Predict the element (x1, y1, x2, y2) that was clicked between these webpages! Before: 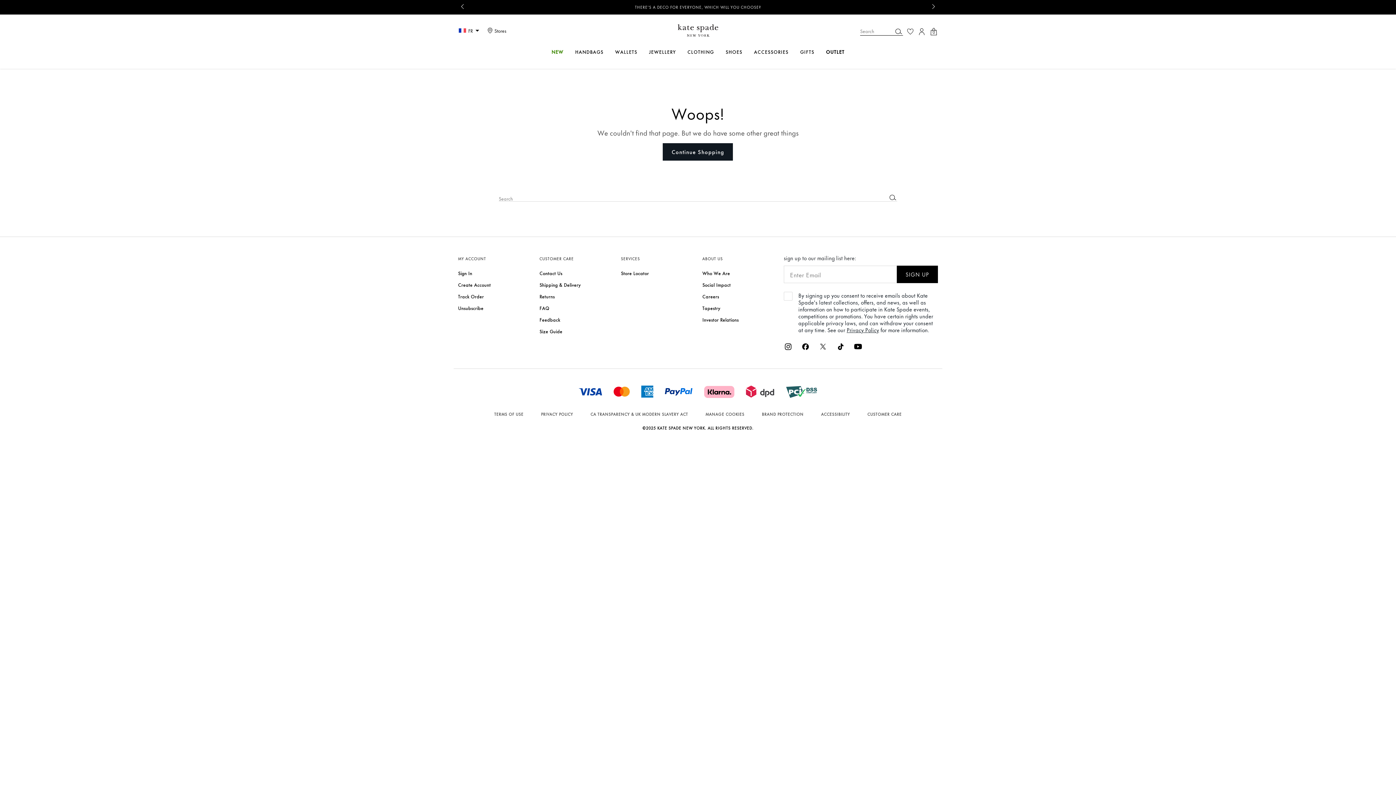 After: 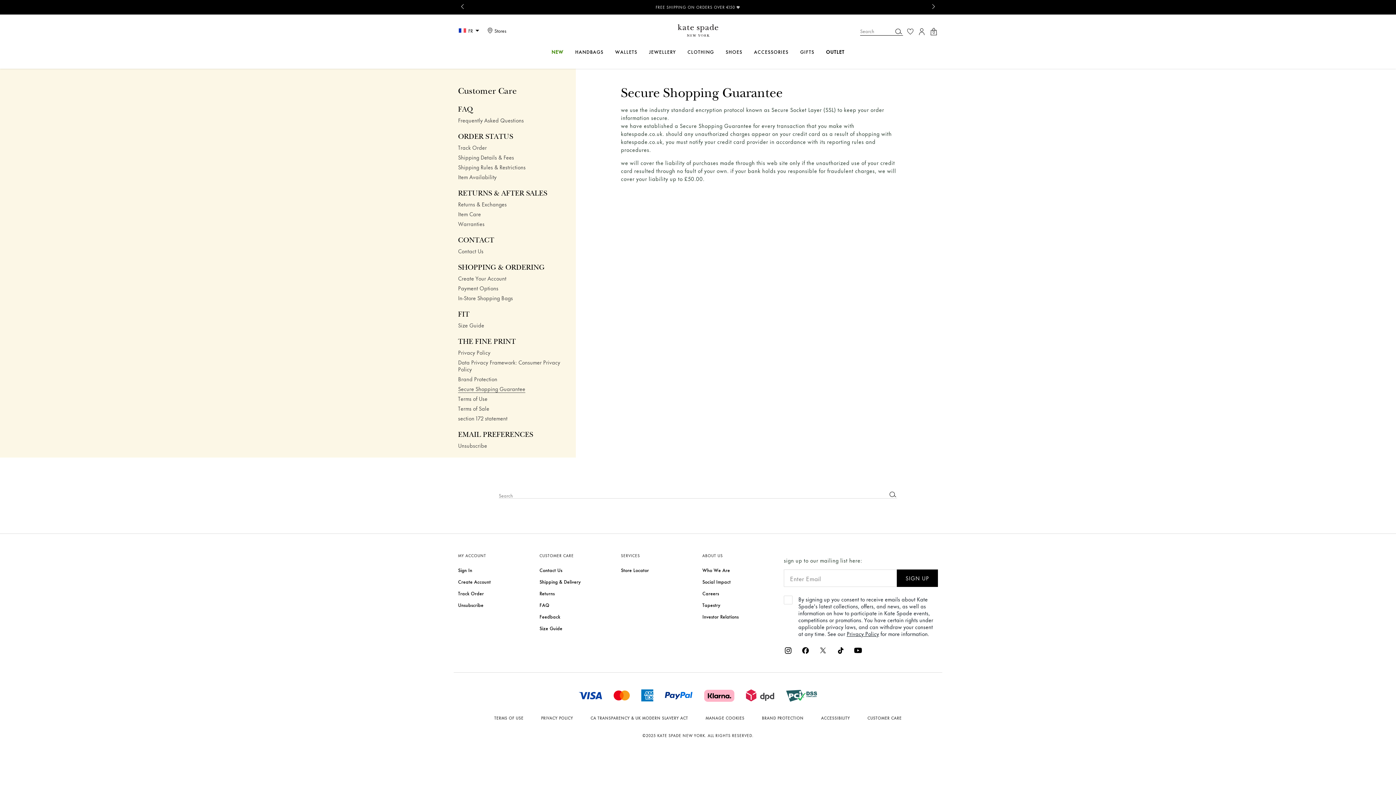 Action: bbox: (780, 386, 823, 394)